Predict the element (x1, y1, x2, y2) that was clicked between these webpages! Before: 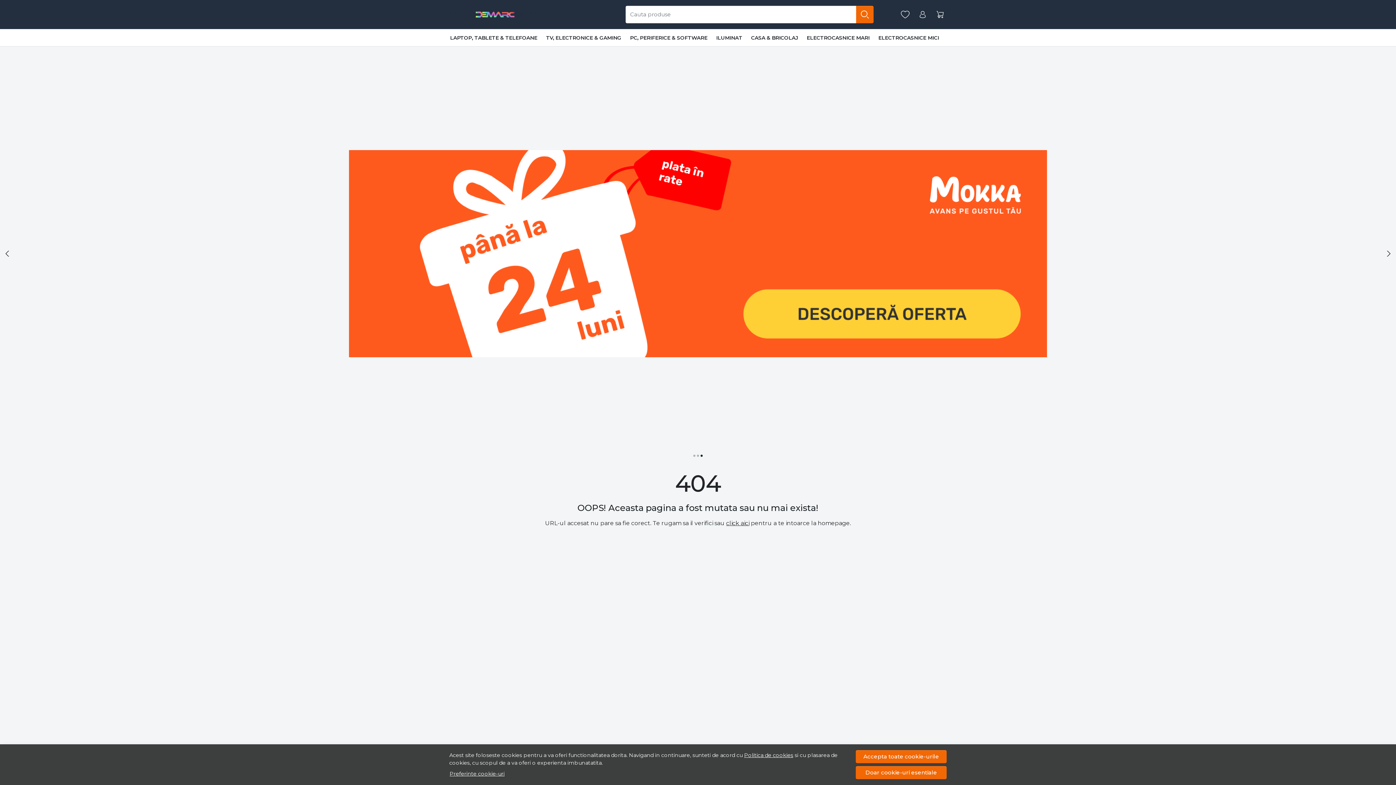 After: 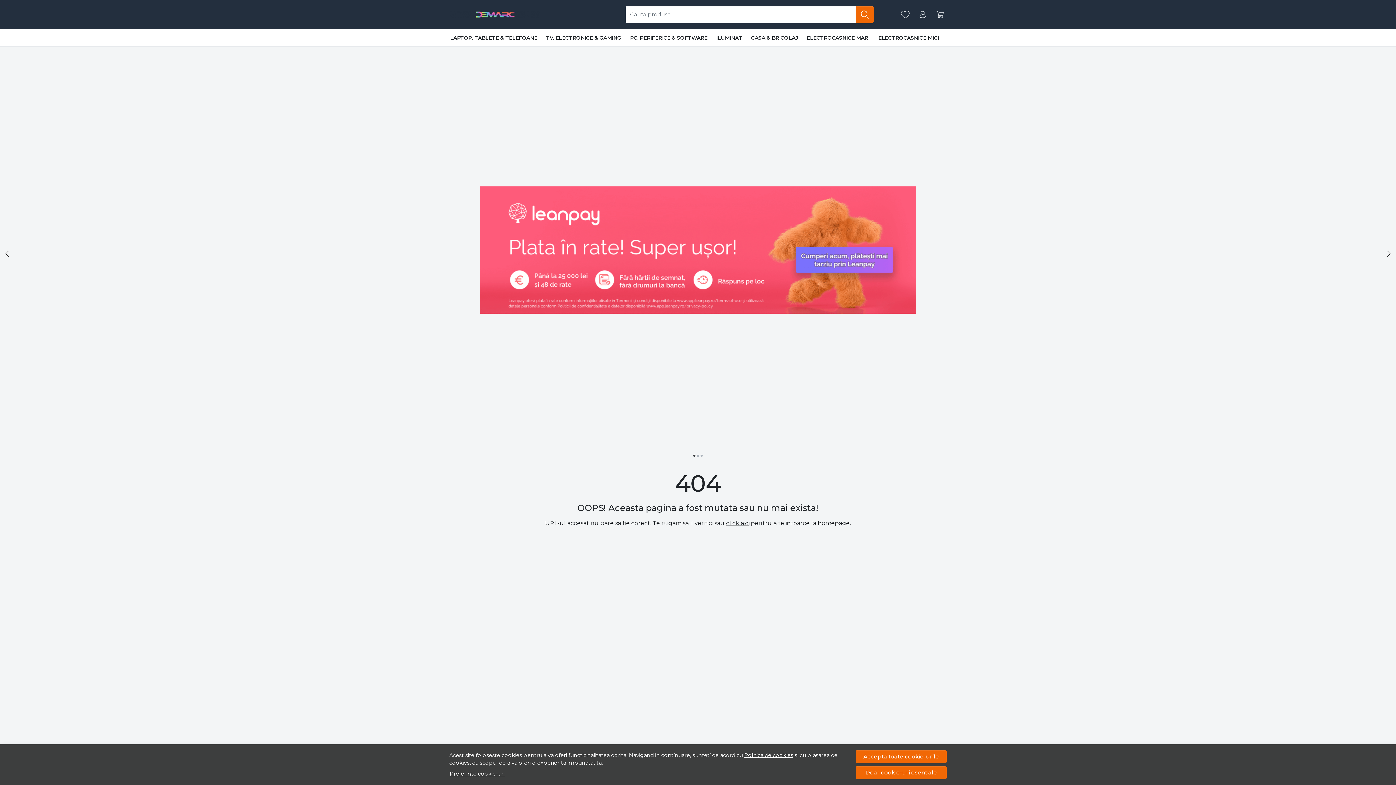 Action: label: Go to slide 1 bbox: (693, 454, 695, 457)